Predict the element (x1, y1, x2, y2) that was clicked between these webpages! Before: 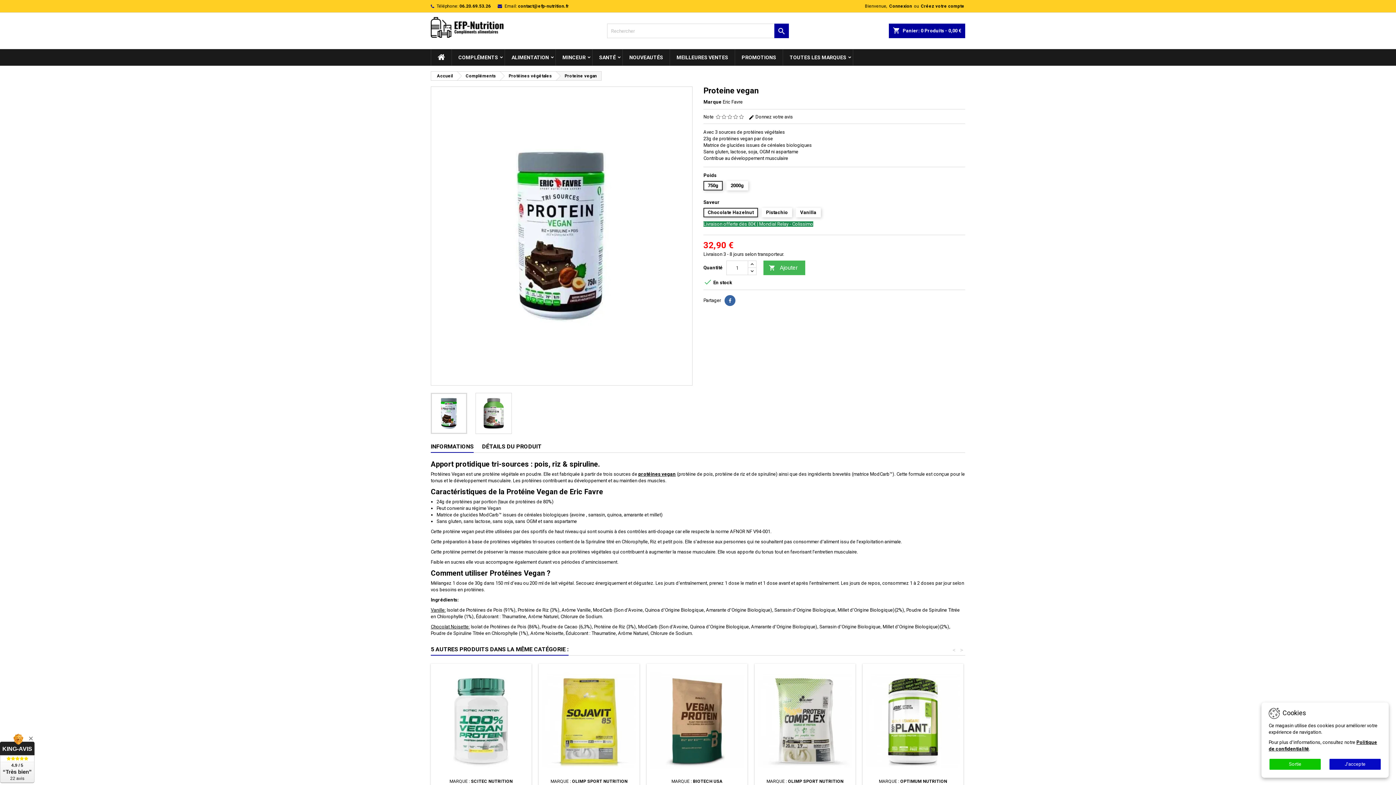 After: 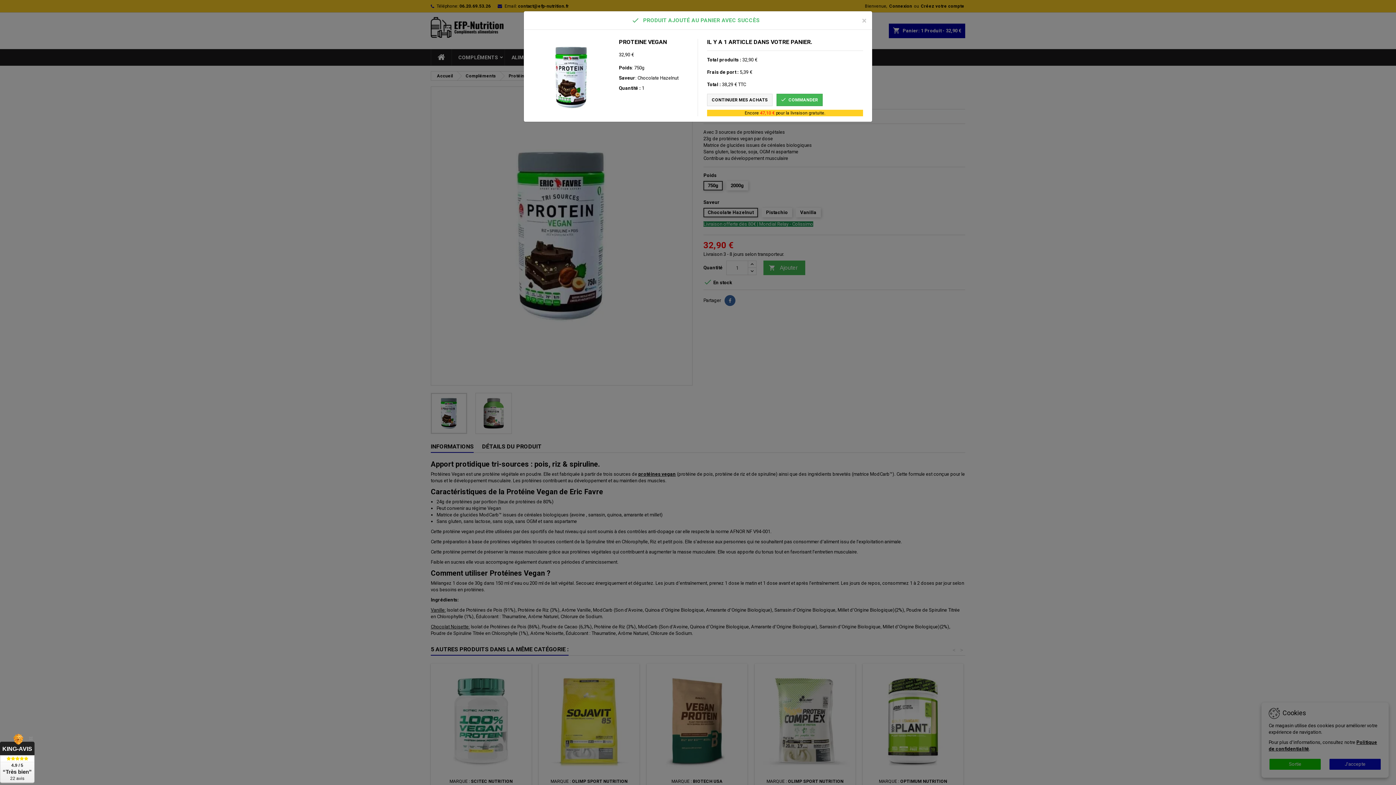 Action: bbox: (763, 260, 805, 275) label: 
Ajouter